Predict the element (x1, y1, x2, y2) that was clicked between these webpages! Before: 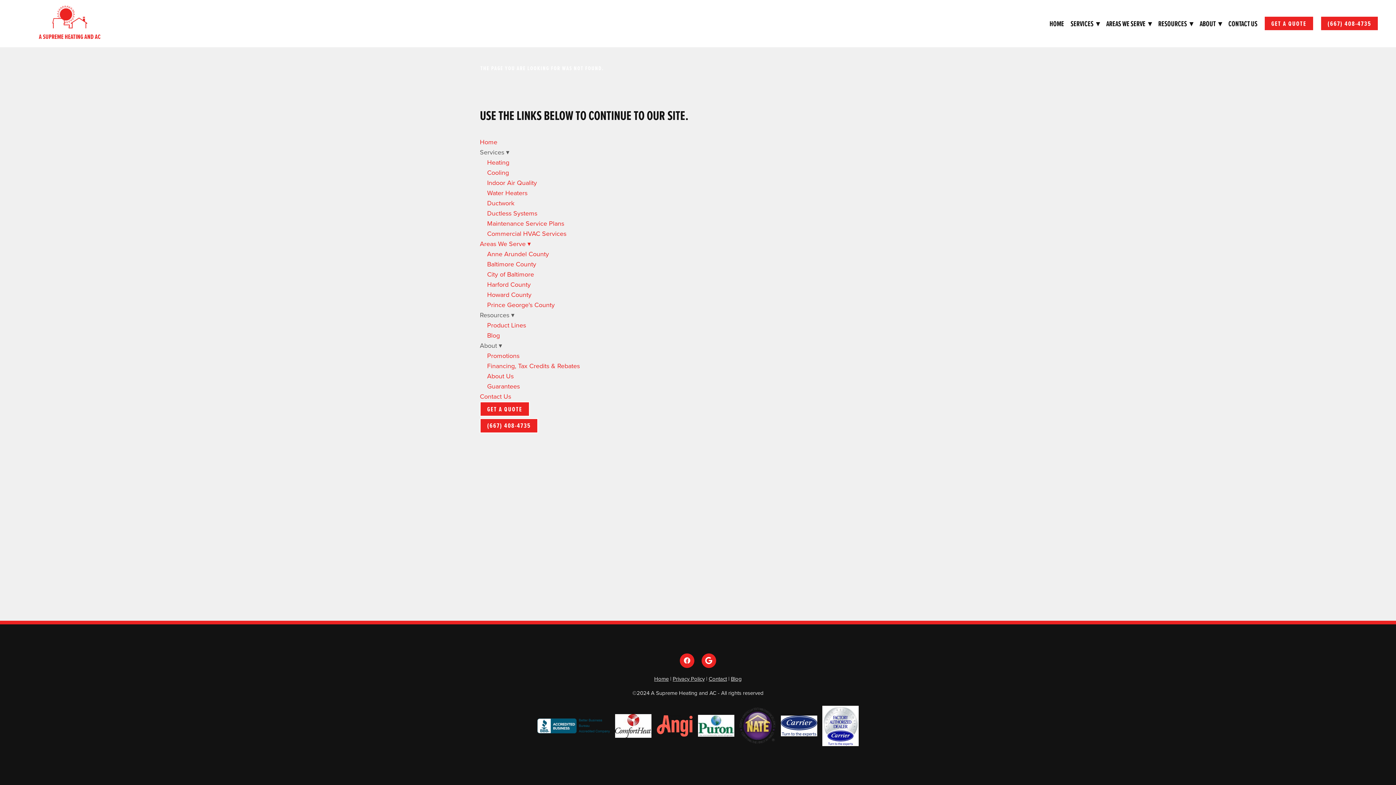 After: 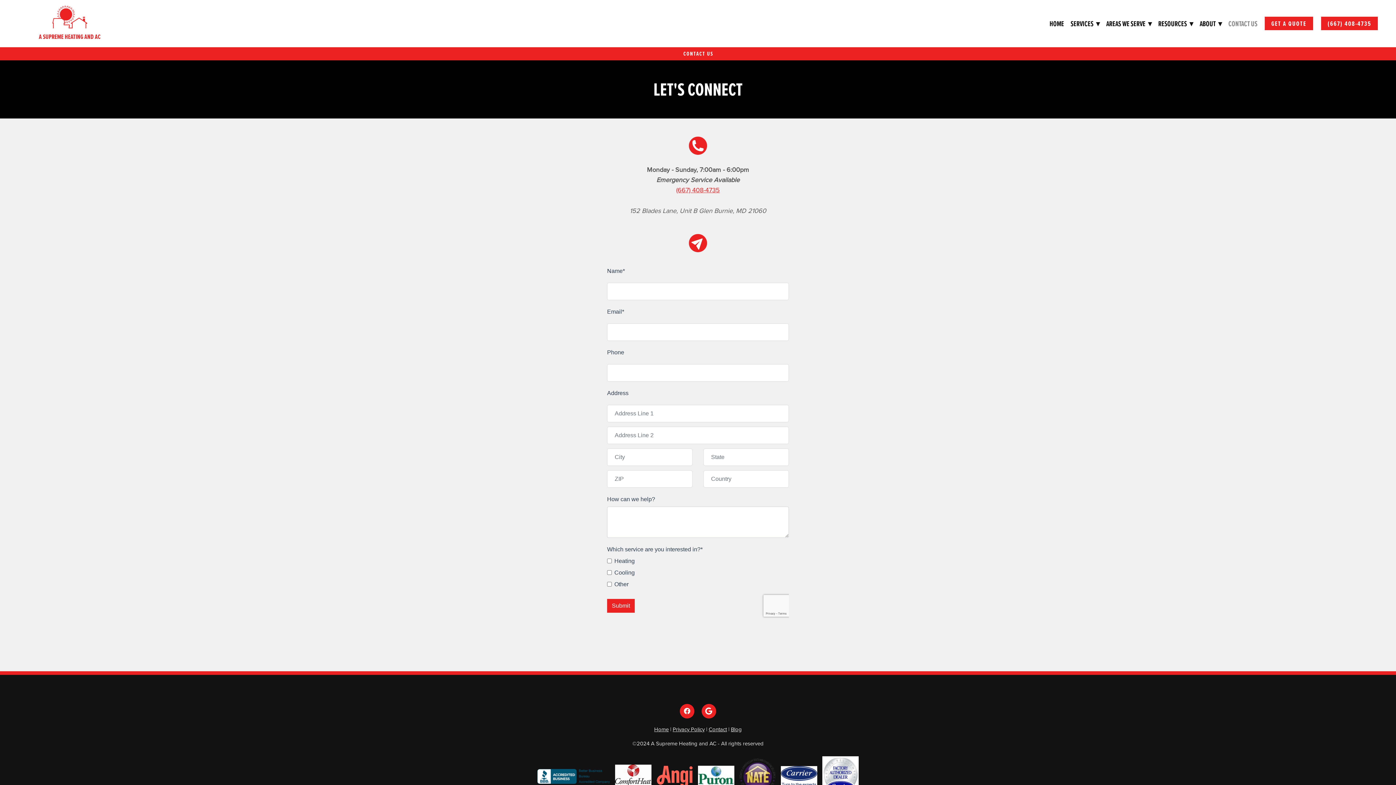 Action: bbox: (480, 392, 511, 401) label: Contact Us